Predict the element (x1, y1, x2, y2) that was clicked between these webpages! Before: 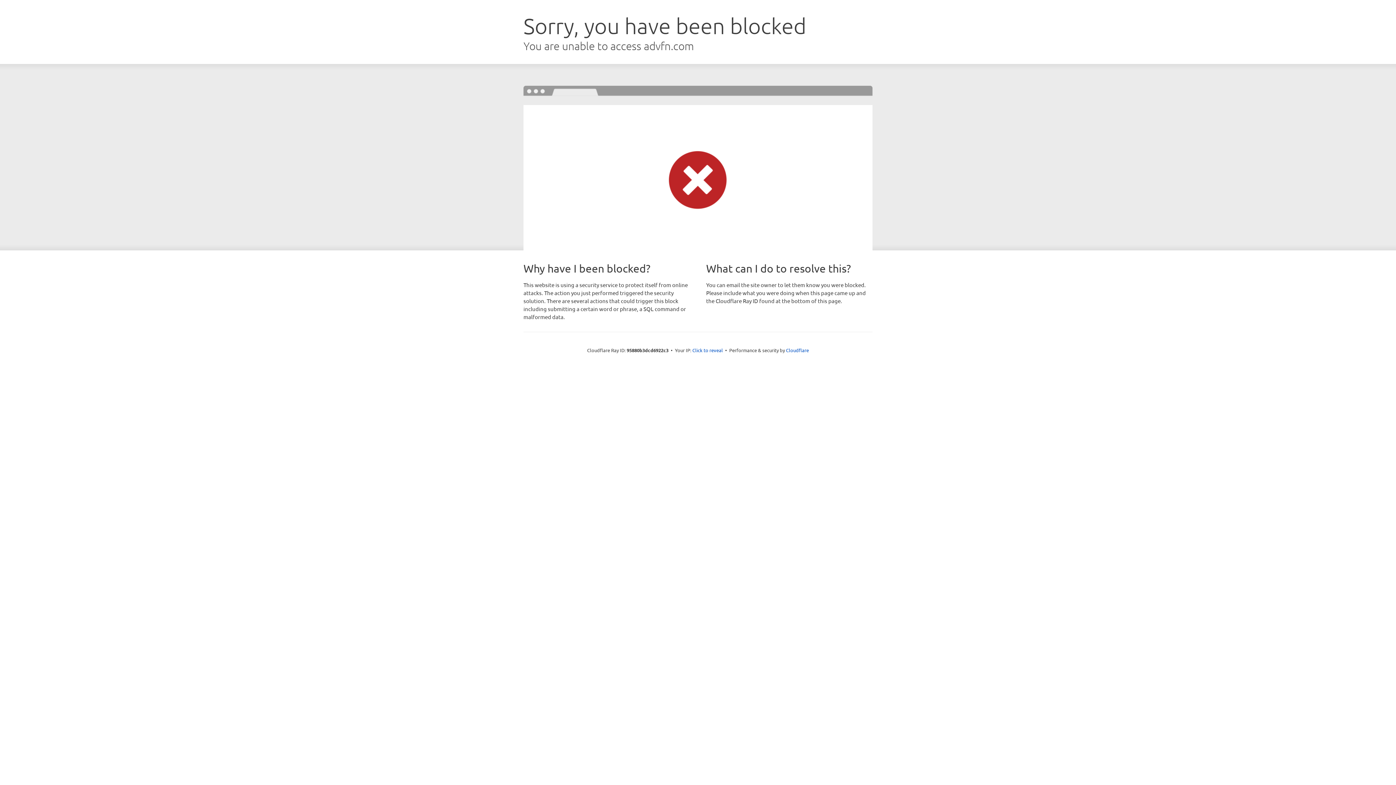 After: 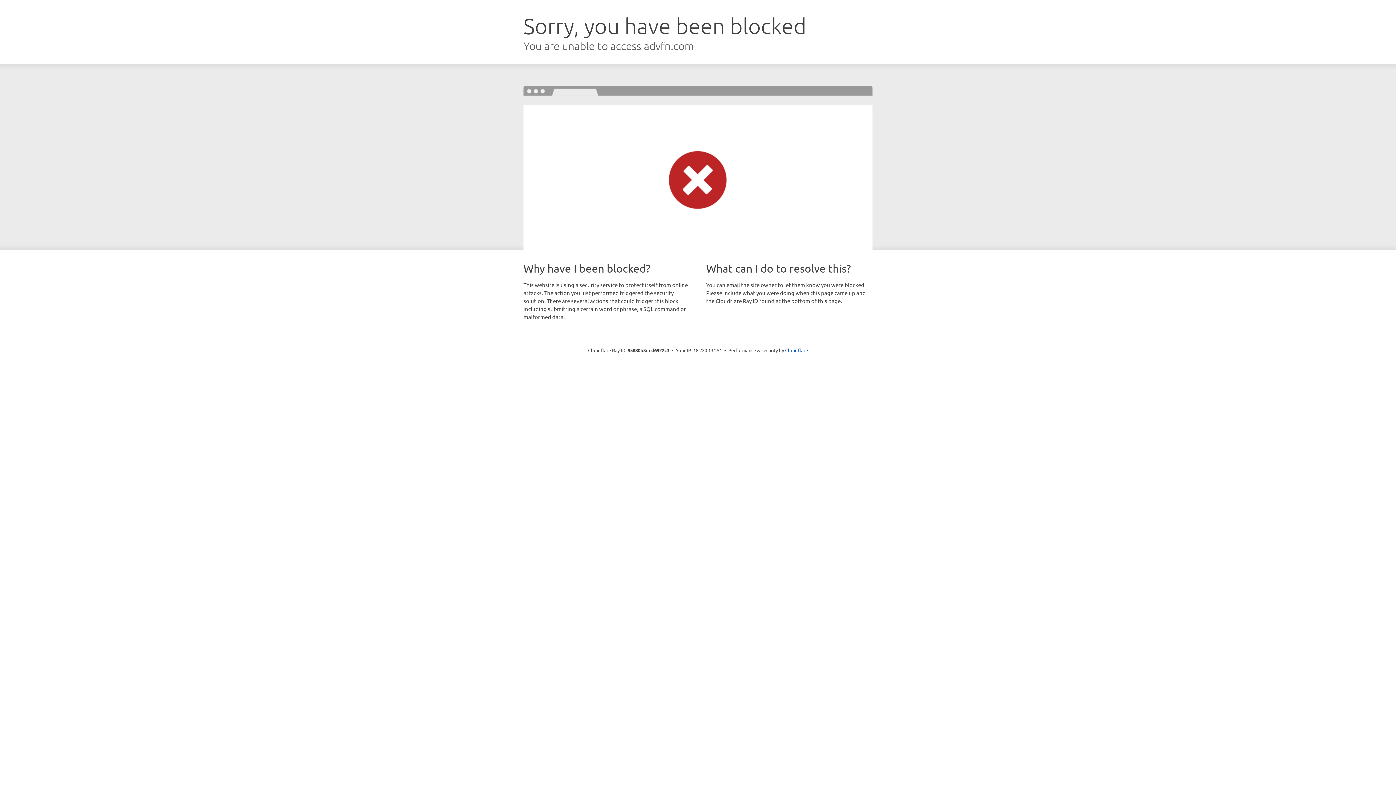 Action: label: Click to reveal bbox: (692, 346, 723, 353)